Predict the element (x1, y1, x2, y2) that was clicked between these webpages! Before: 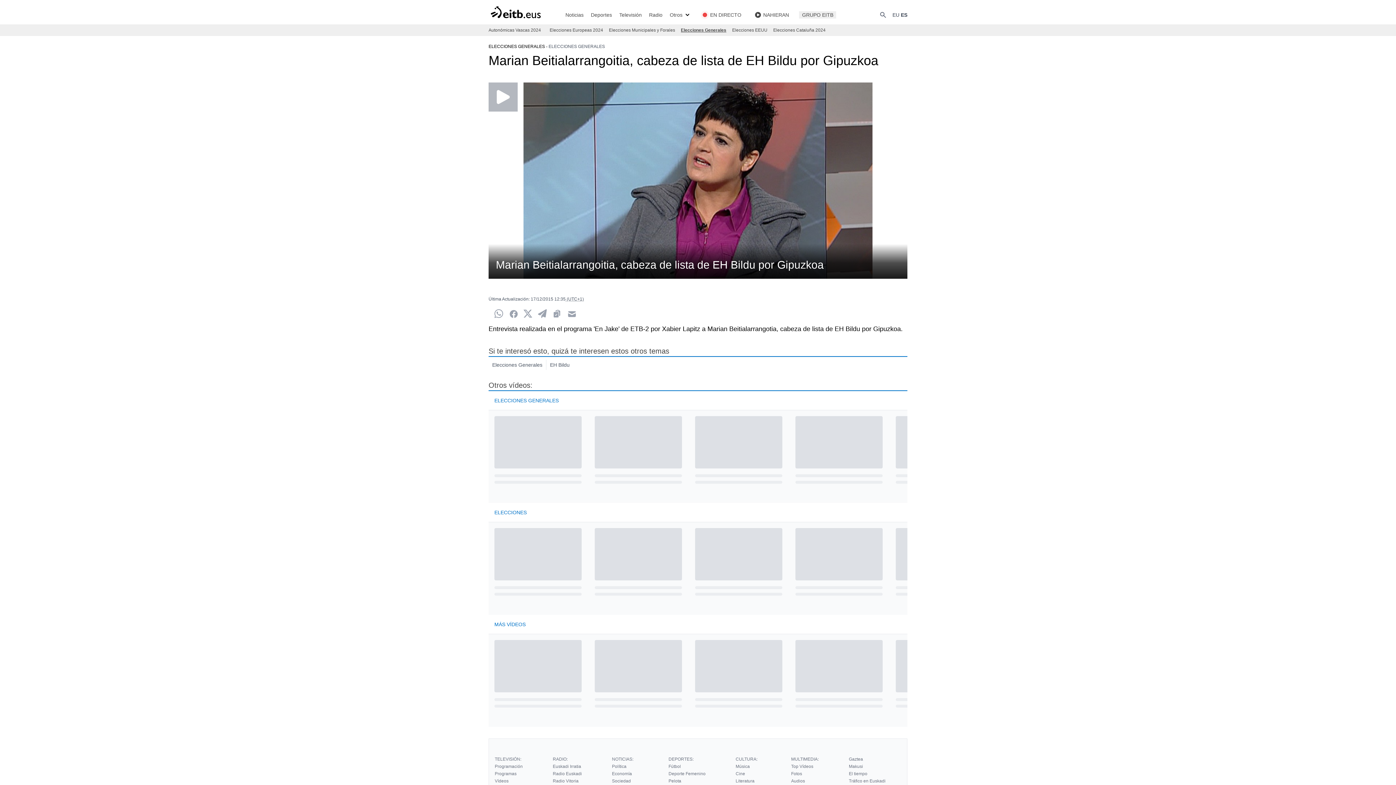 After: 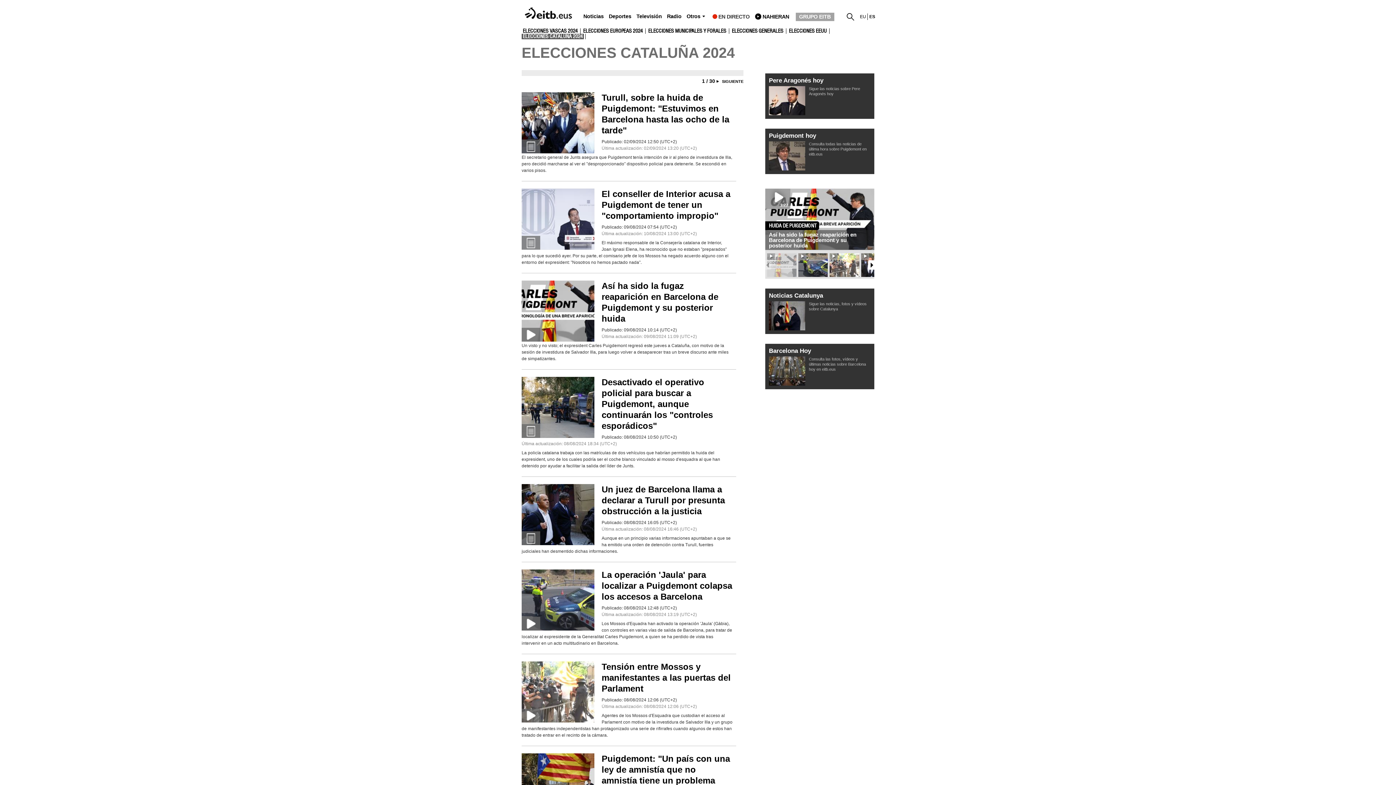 Action: bbox: (773, 27, 825, 32) label: Elecciones Cataluña 2024